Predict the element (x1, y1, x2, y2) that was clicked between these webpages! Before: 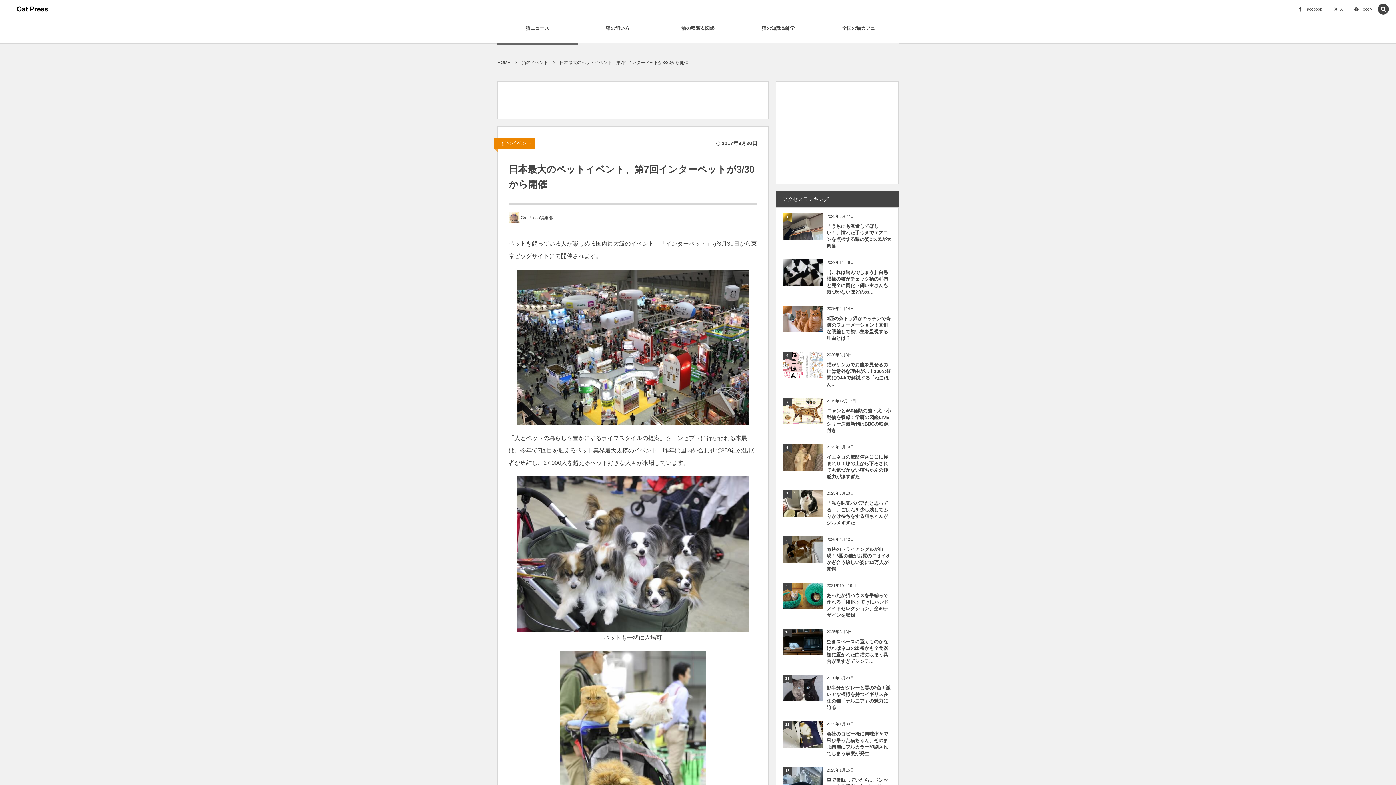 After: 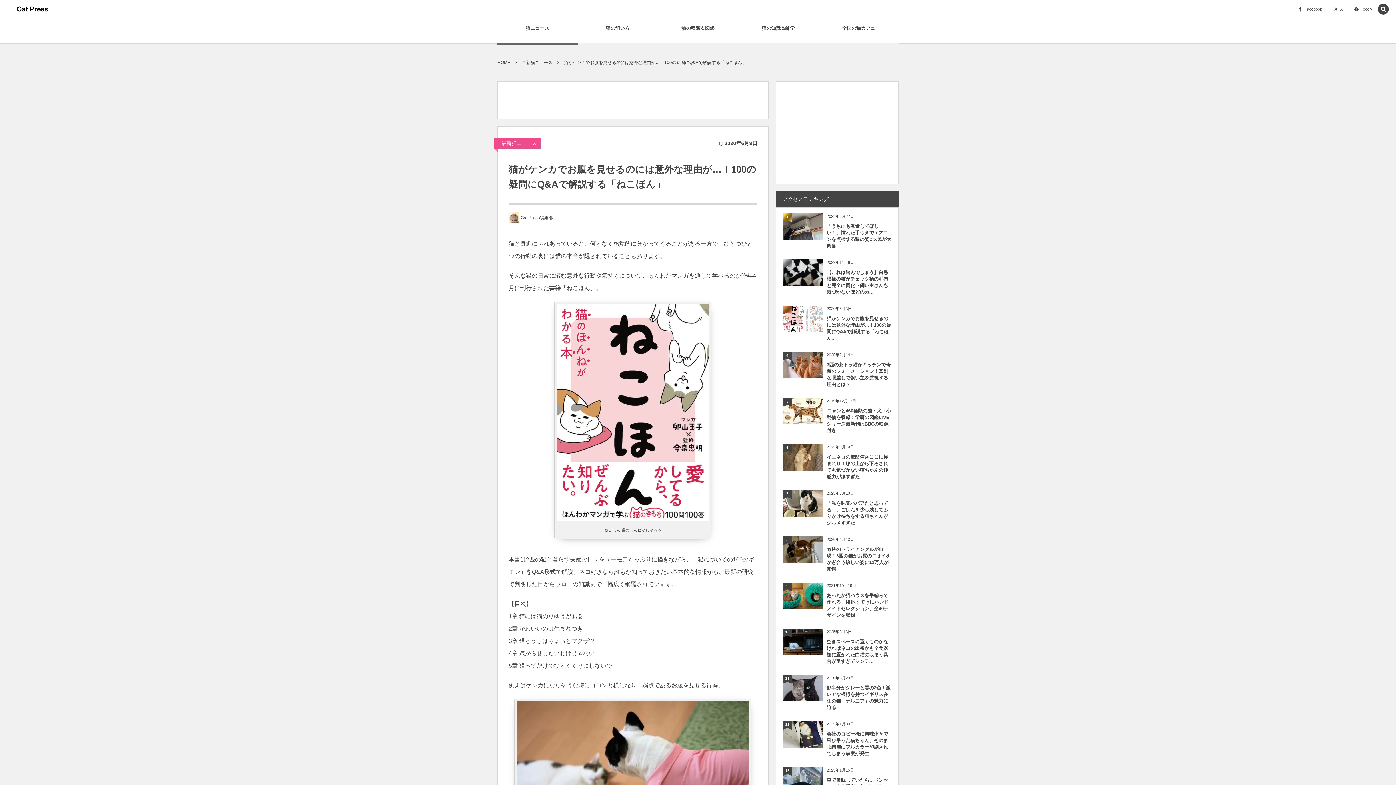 Action: bbox: (783, 271, 823, 276)